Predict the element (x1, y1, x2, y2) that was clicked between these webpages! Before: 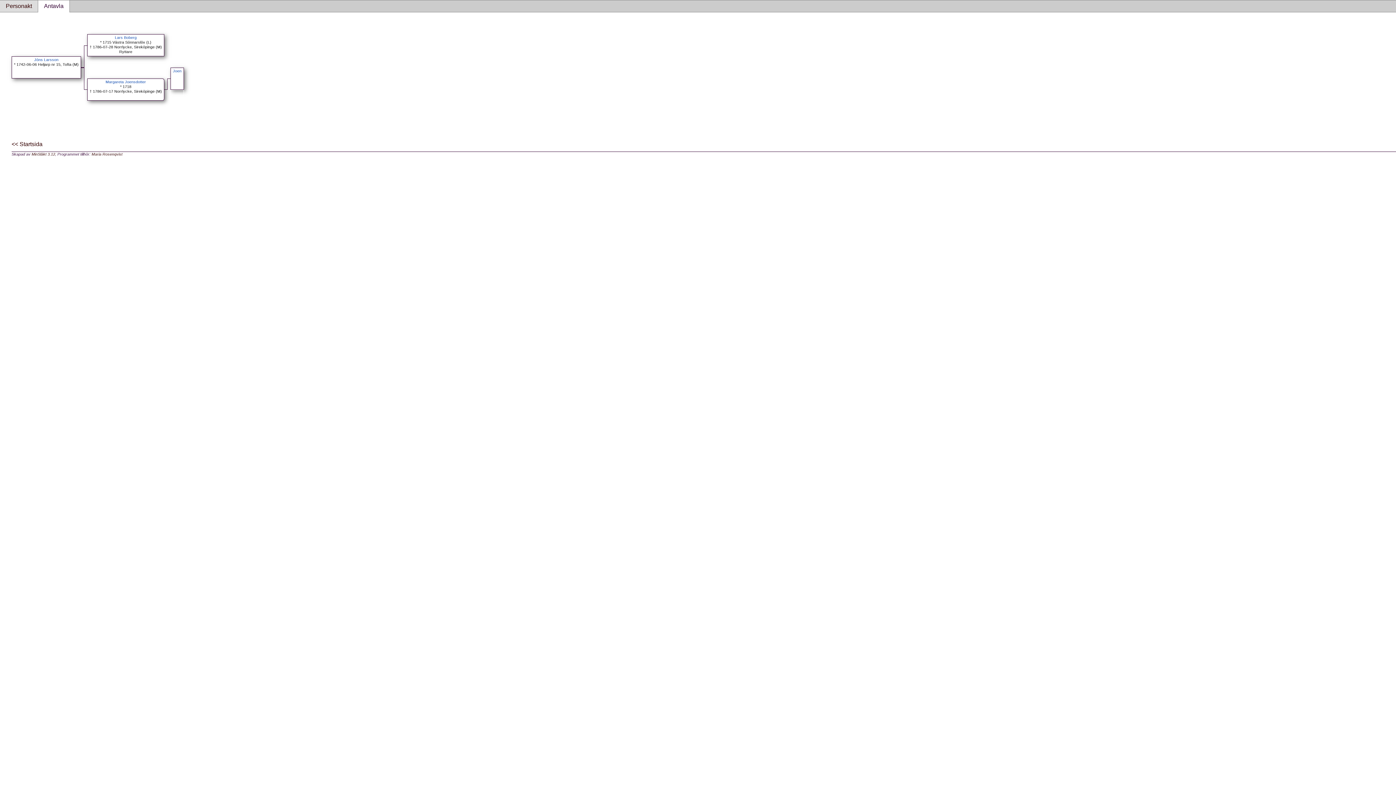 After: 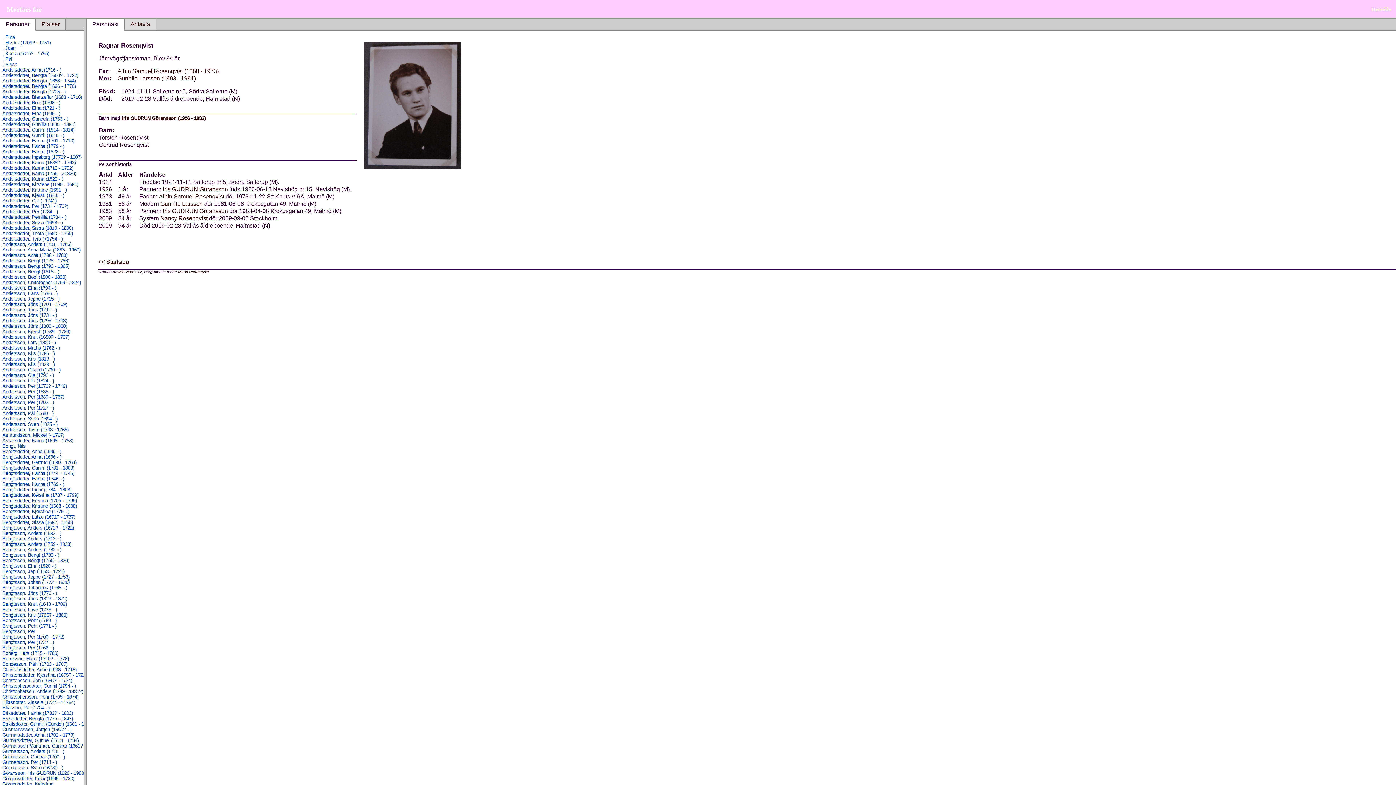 Action: bbox: (11, 141, 42, 147) label: << Startsida